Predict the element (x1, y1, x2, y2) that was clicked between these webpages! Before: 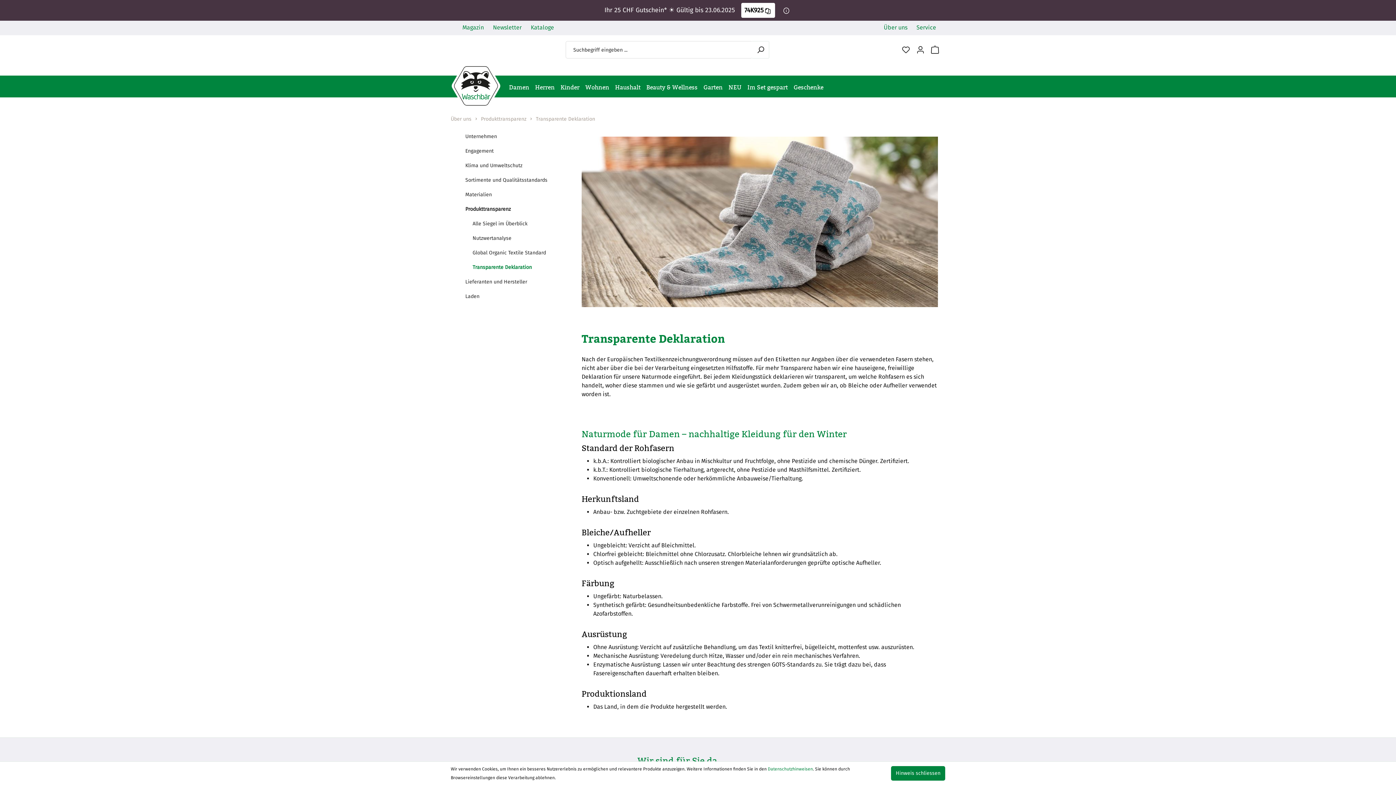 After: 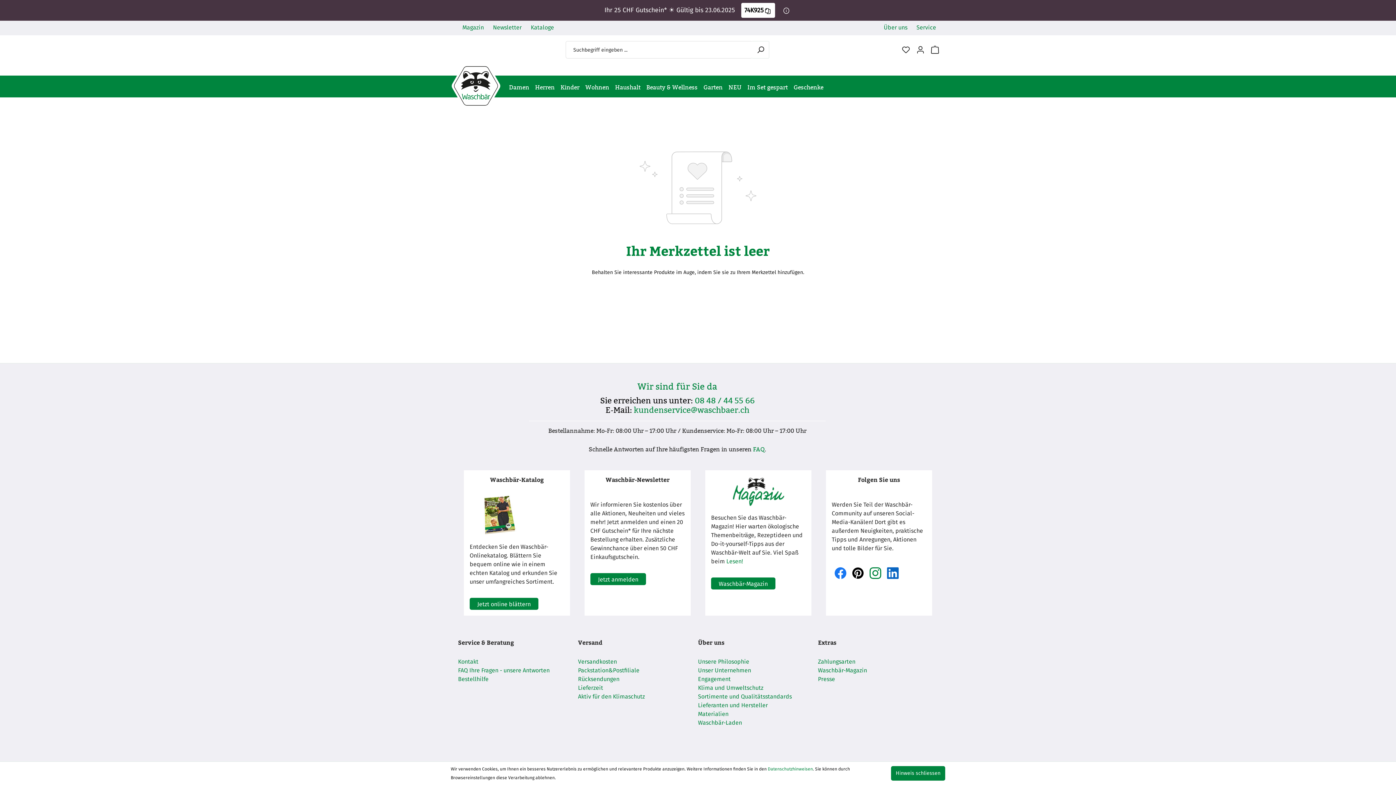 Action: label: Merkzettel bbox: (898, 42, 913, 57)